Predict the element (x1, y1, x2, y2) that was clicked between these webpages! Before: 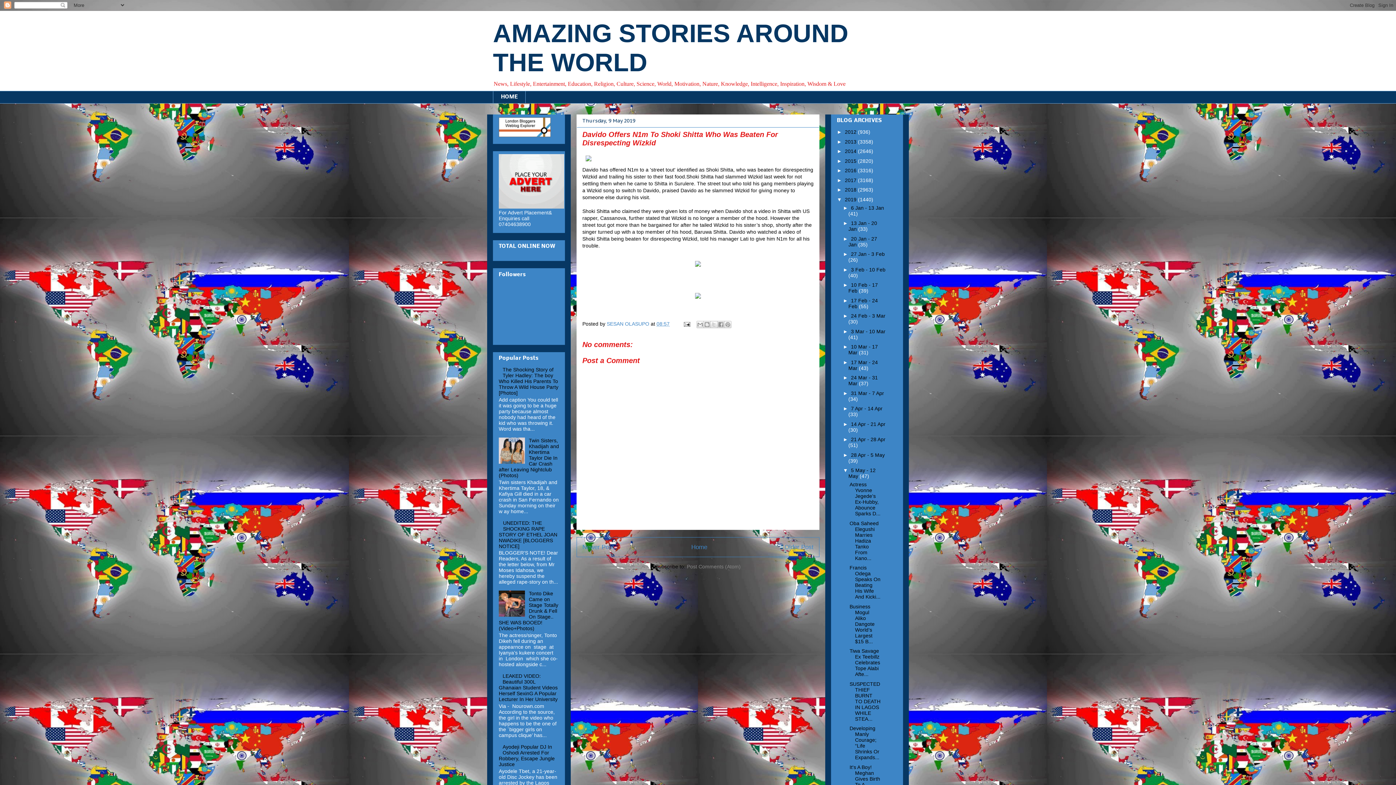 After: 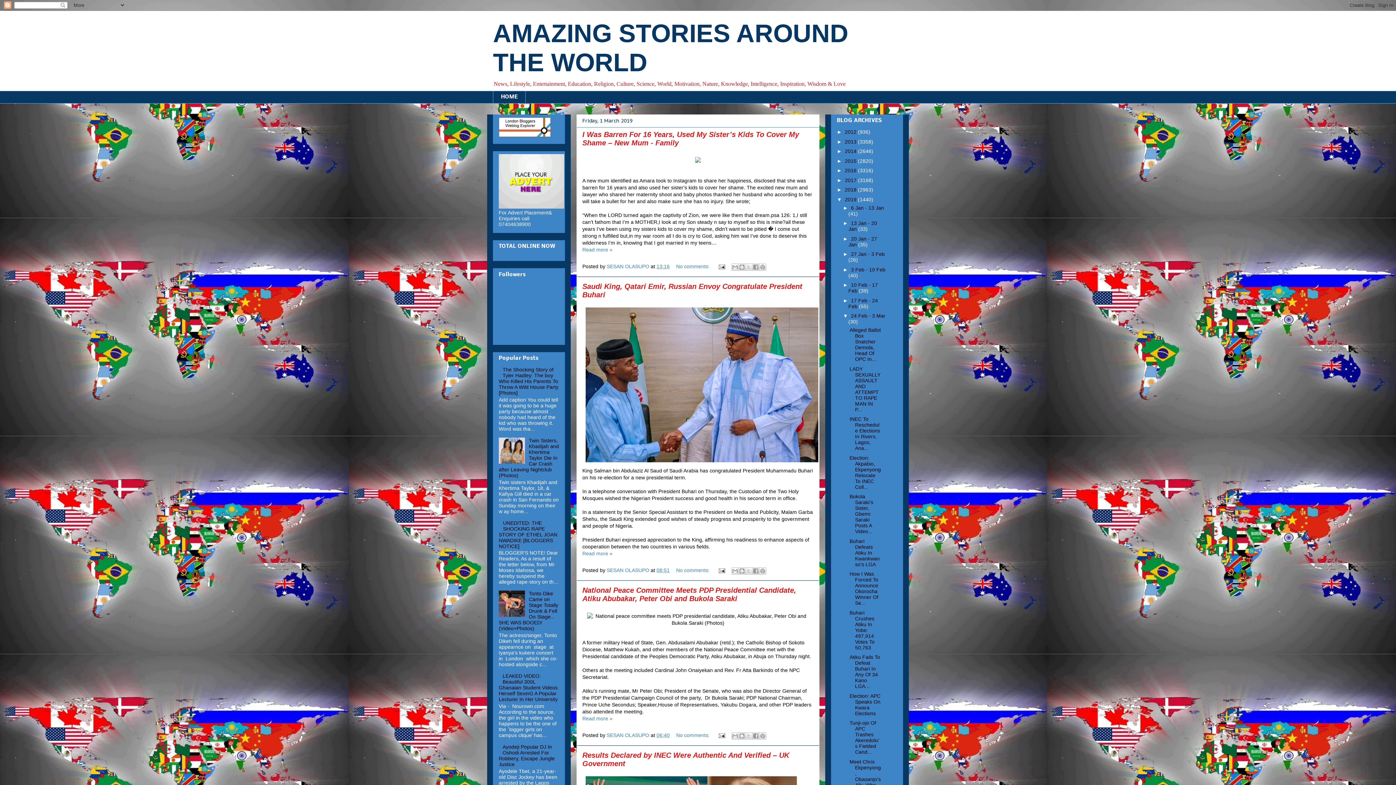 Action: label: 24 Feb - 3 Mar  bbox: (851, 313, 885, 318)